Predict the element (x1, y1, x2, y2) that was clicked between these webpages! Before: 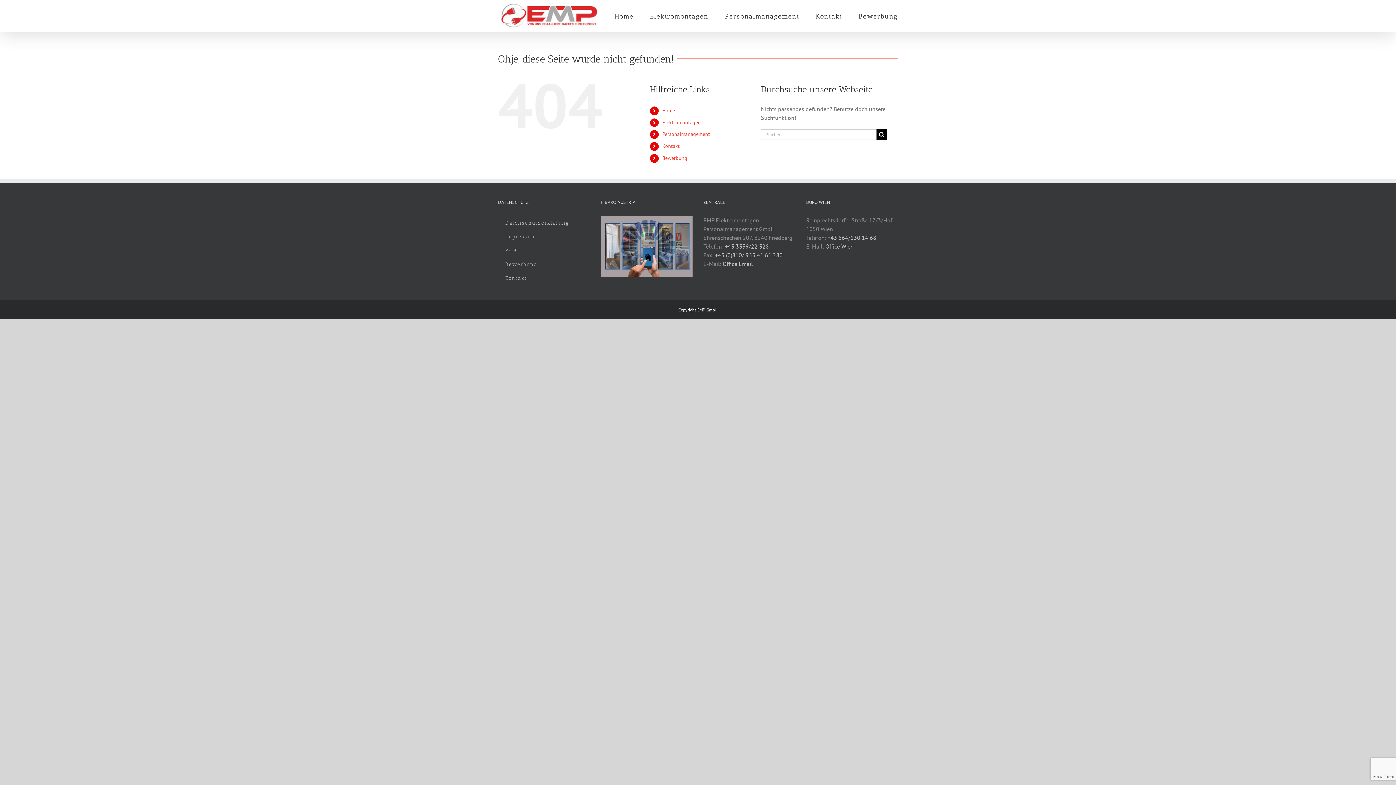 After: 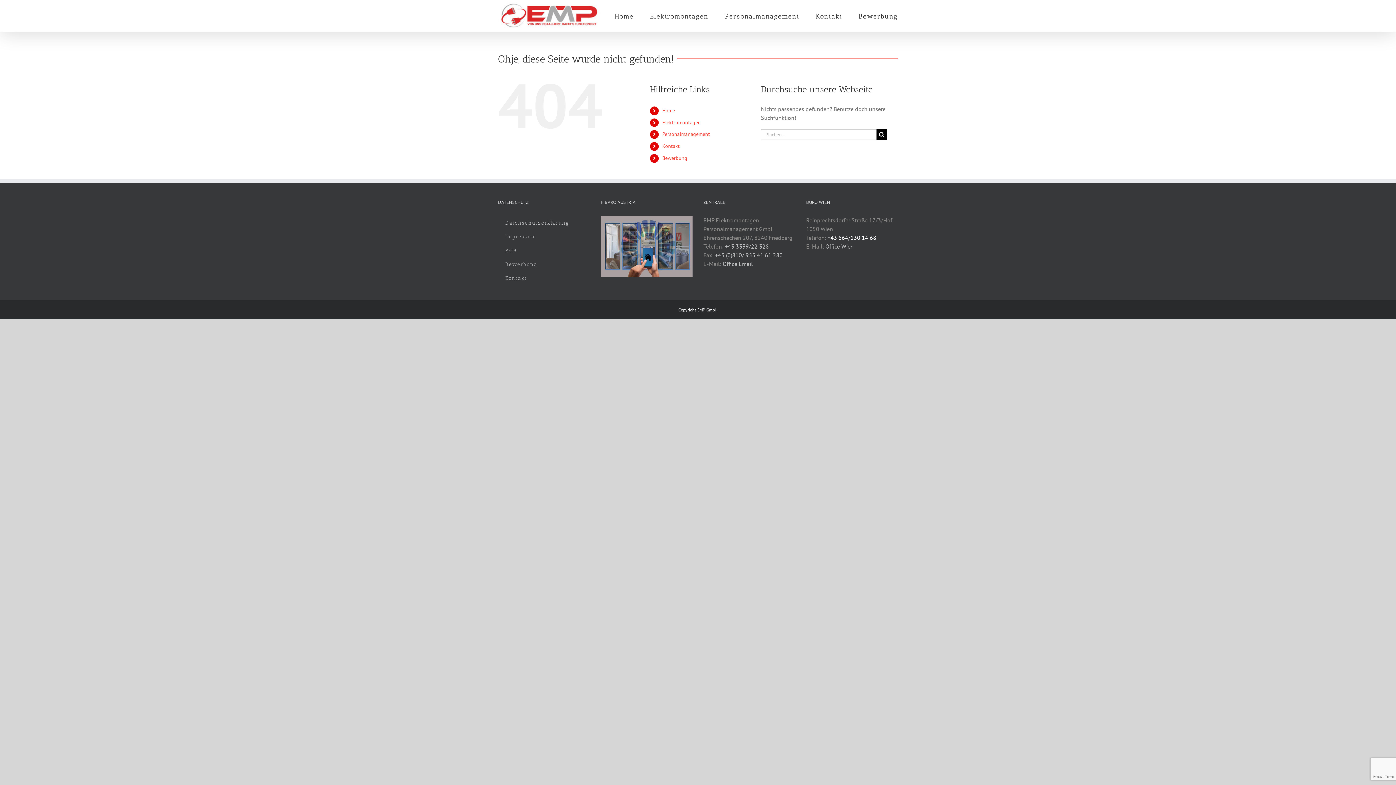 Action: label: +43 664/130 14 68 bbox: (827, 234, 876, 241)